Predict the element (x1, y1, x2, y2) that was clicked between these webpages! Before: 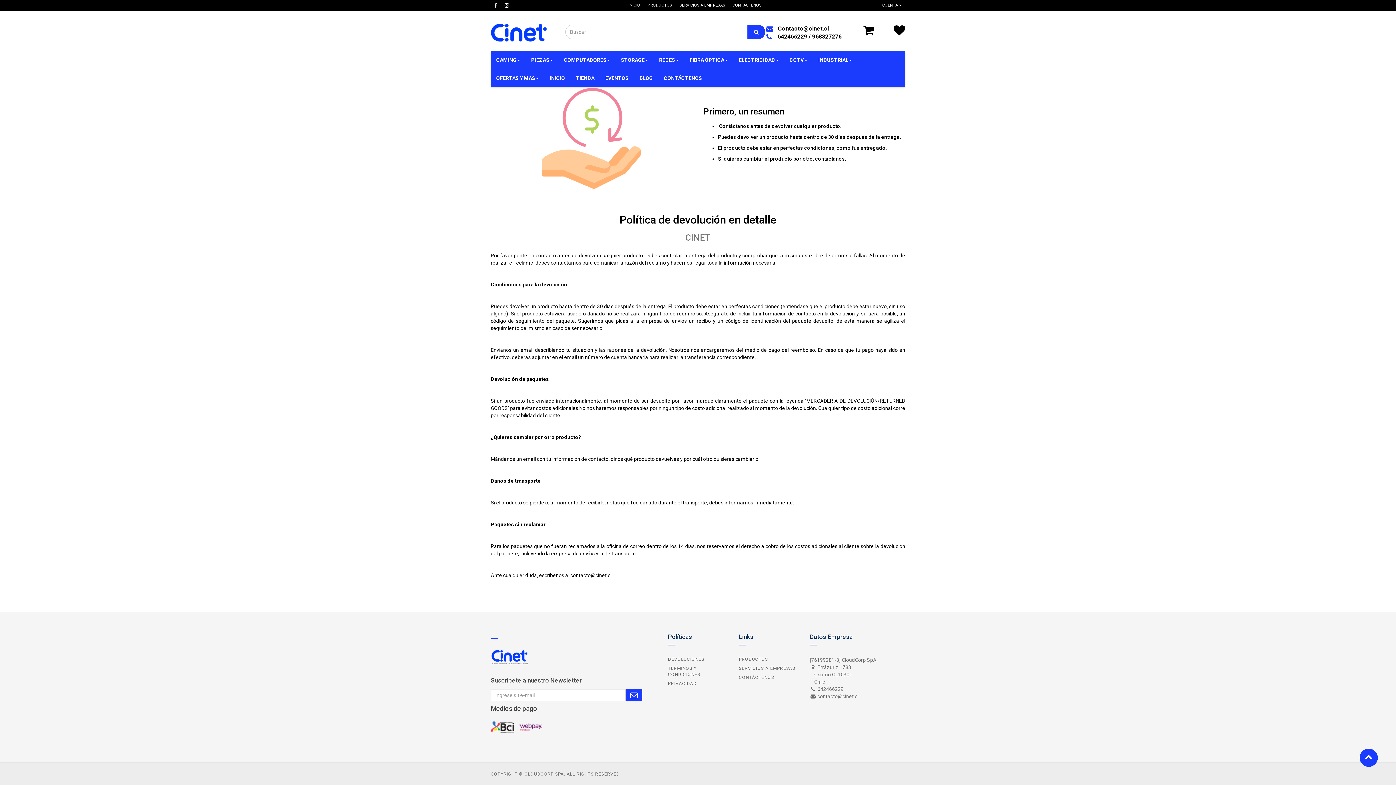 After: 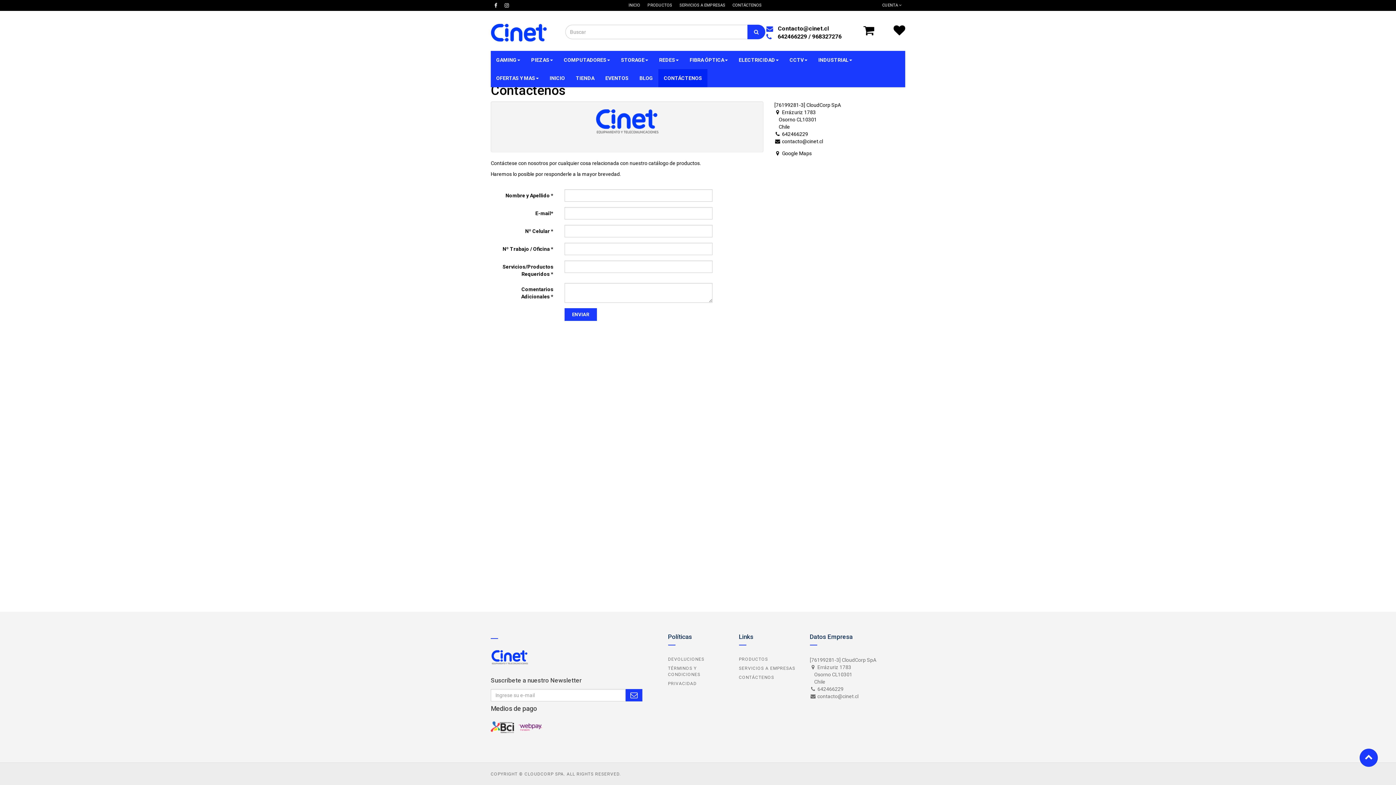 Action: label: CONTÁCTENOS bbox: (729, 0, 765, 10)